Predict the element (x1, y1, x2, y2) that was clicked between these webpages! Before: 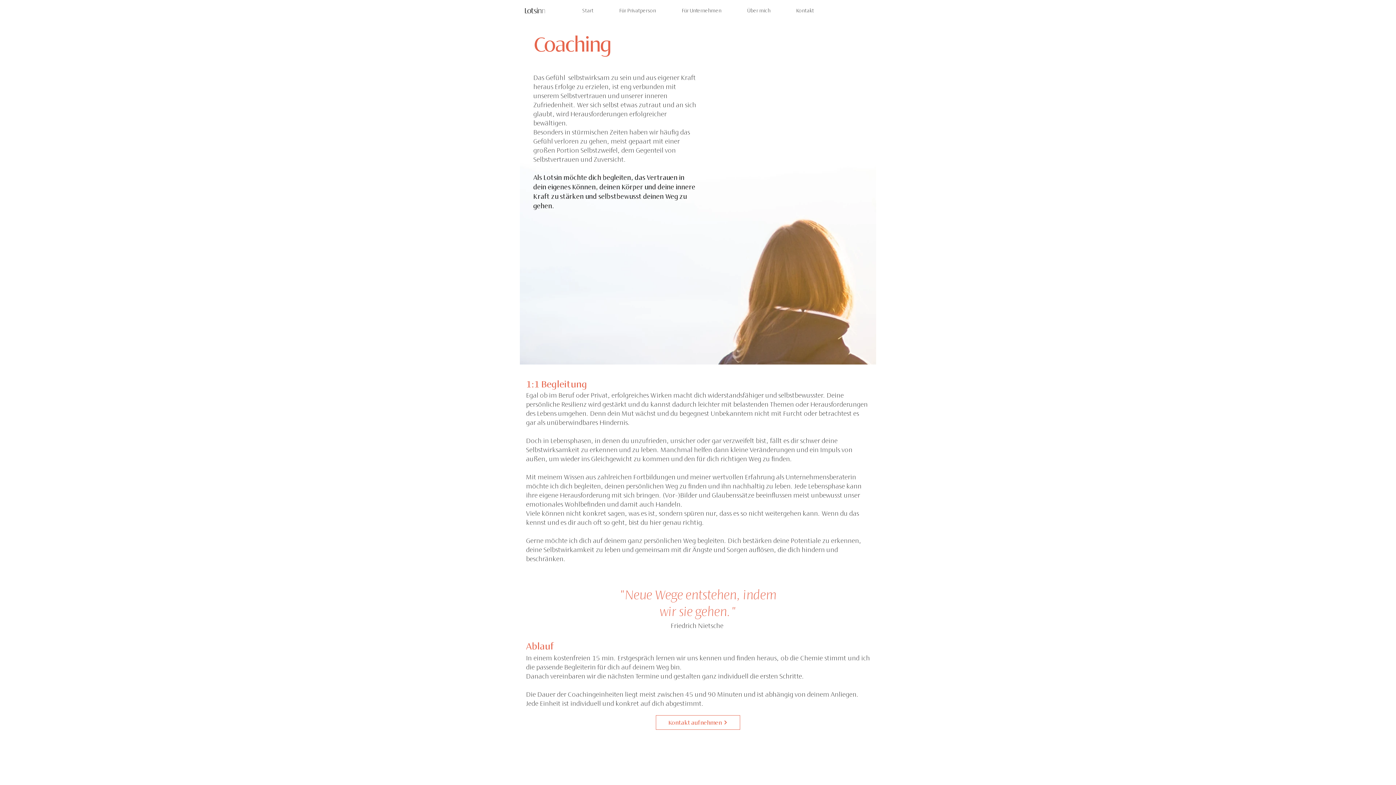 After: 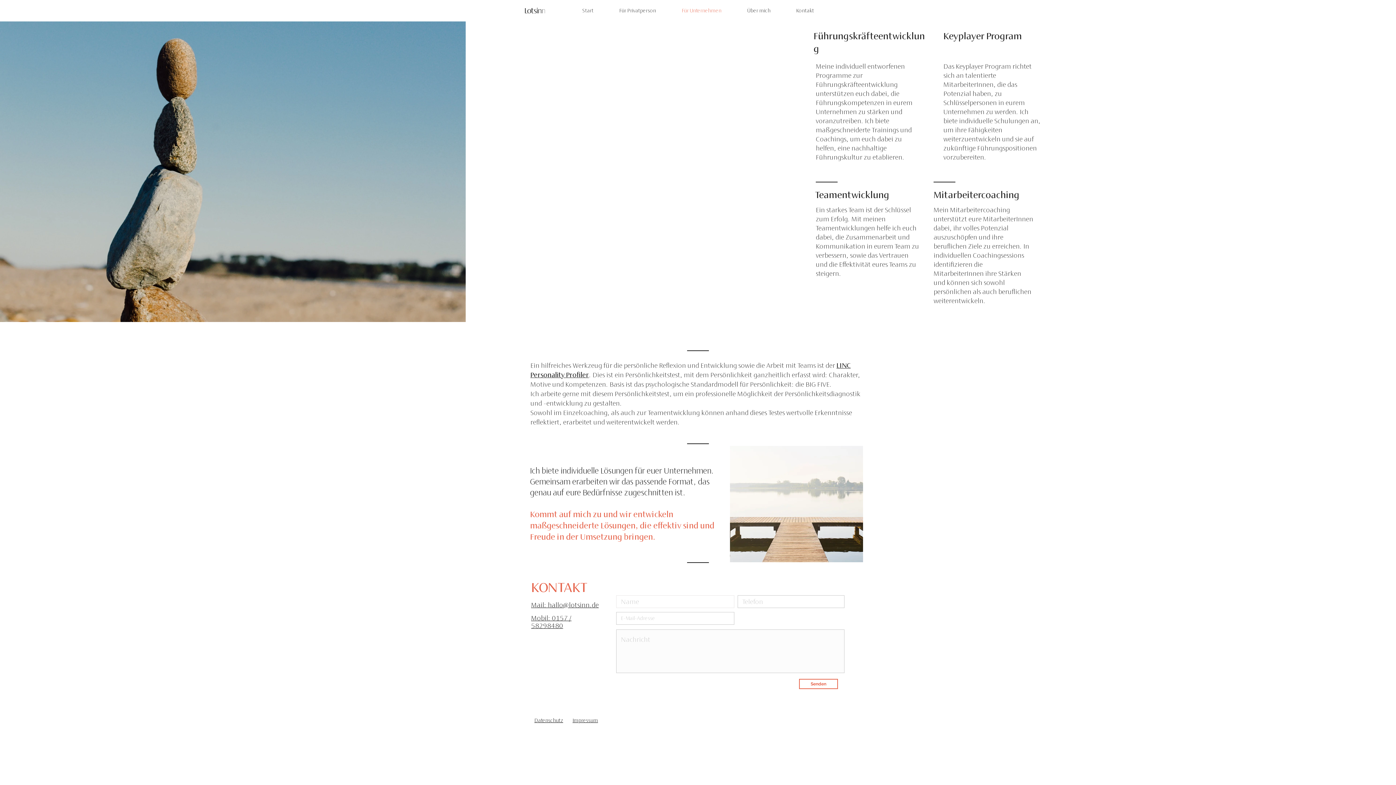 Action: label: Für Unternehmen bbox: (669, 1, 734, 19)